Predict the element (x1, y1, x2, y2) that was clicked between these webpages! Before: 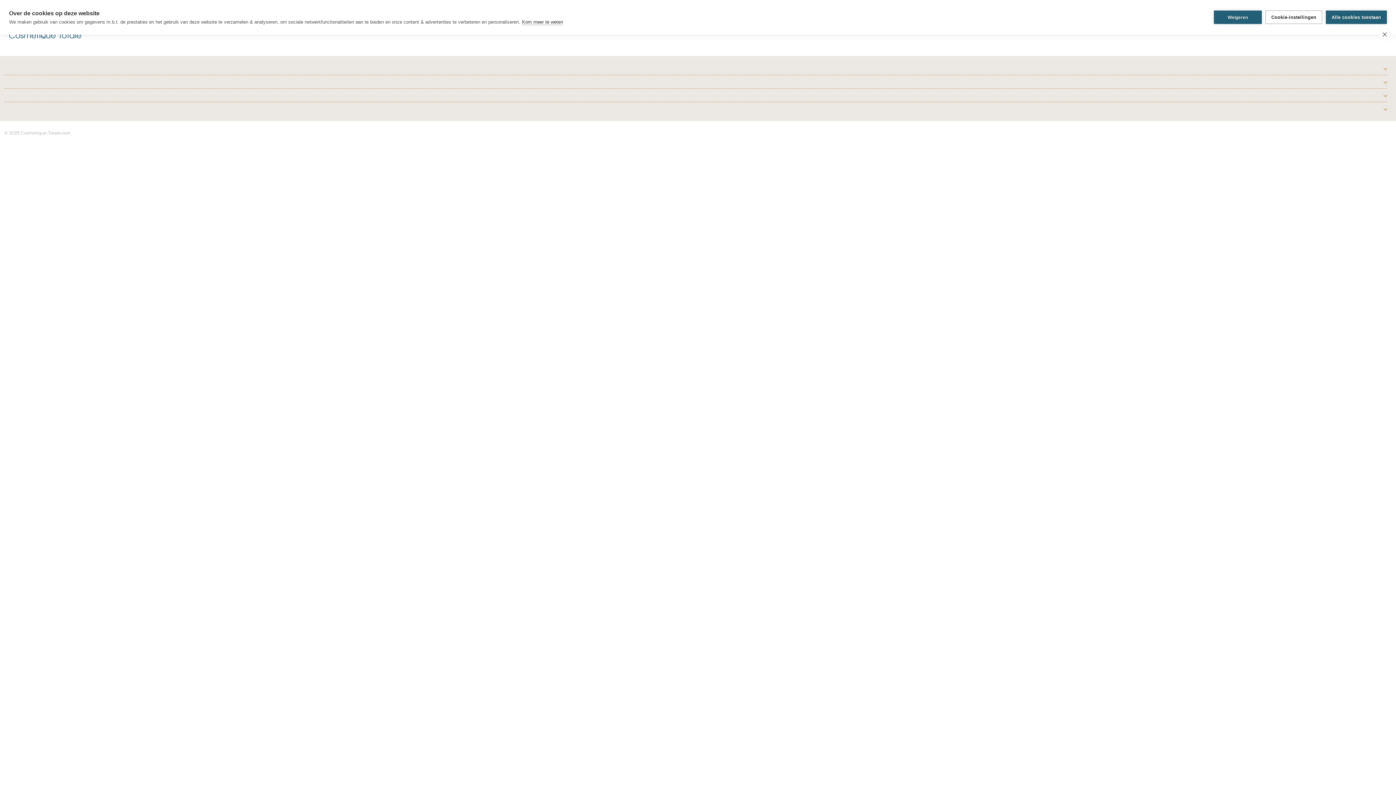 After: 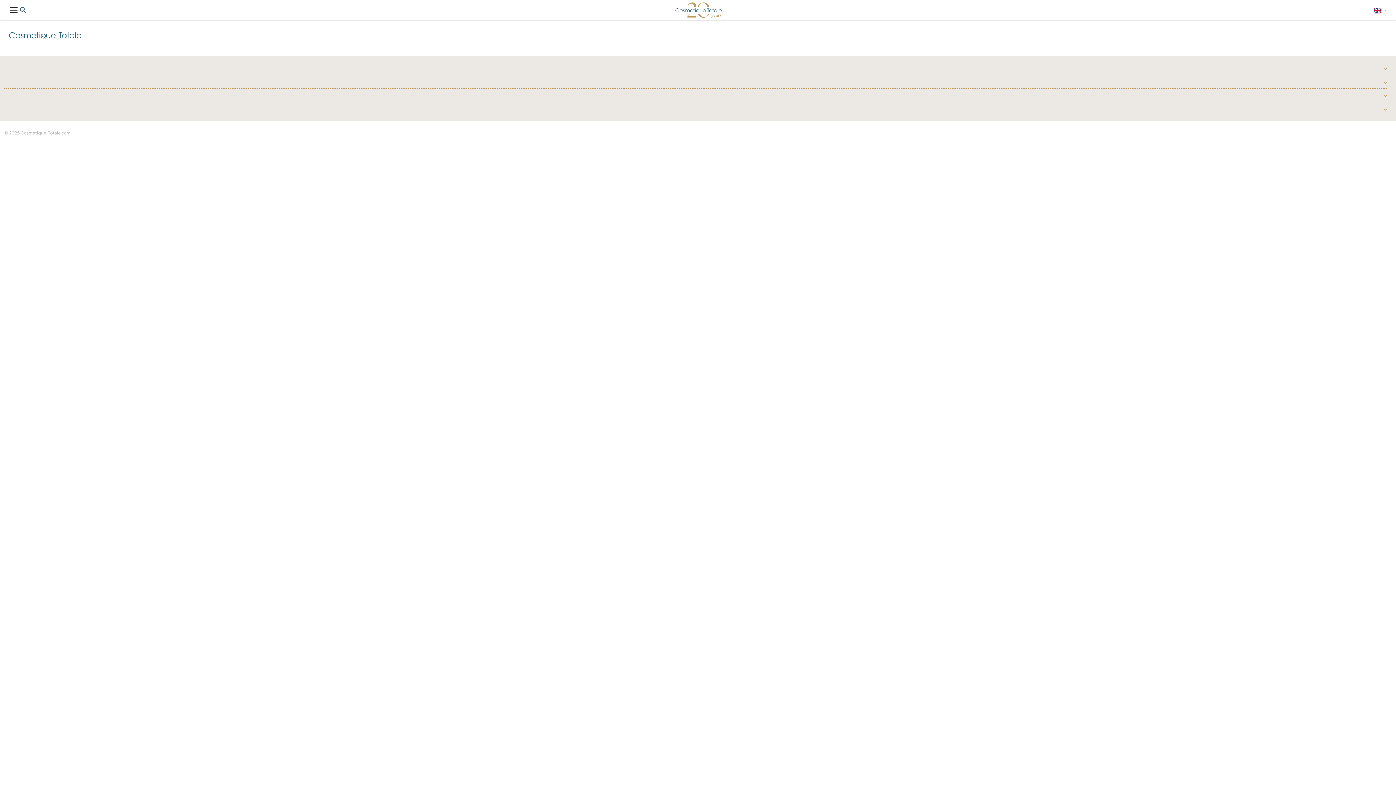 Action: bbox: (1378, 28, 1390, 40) label: close